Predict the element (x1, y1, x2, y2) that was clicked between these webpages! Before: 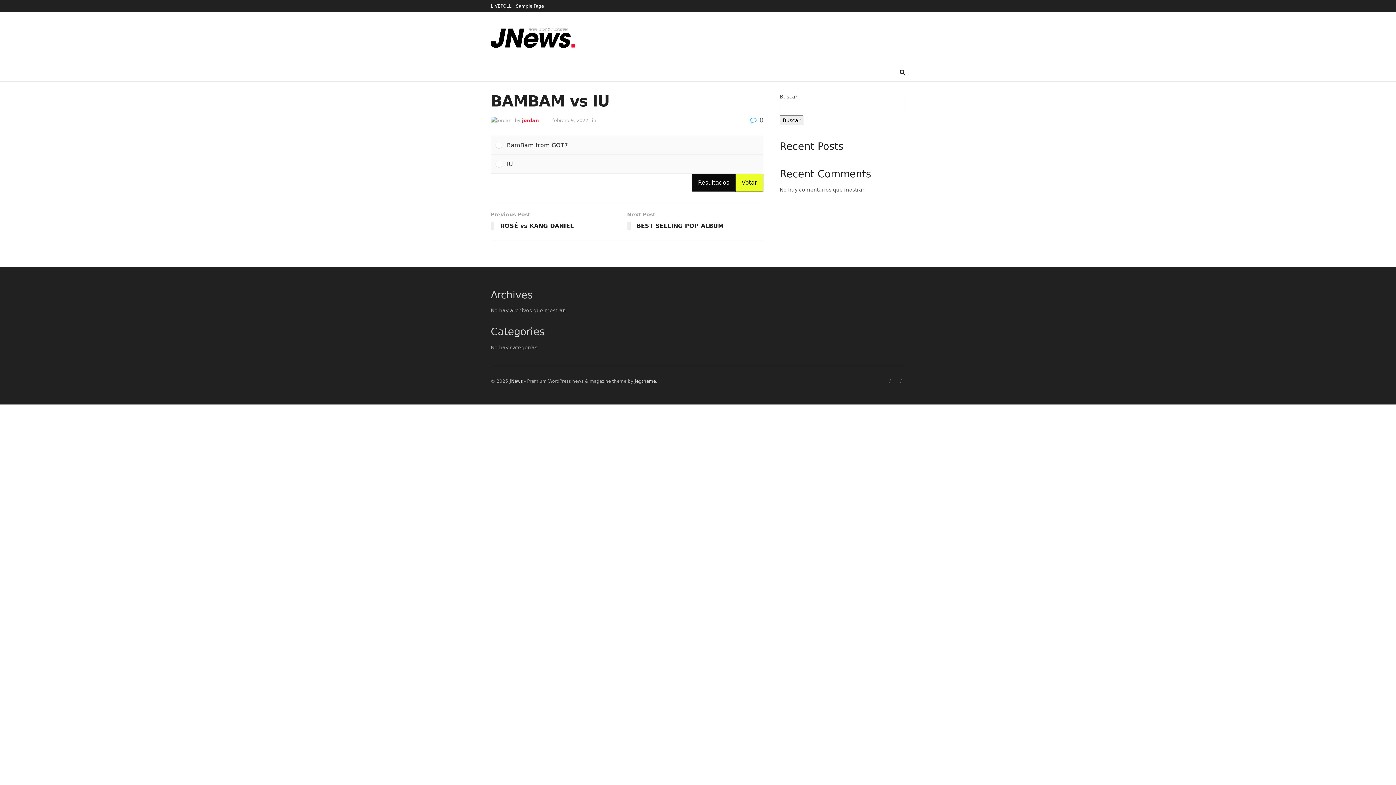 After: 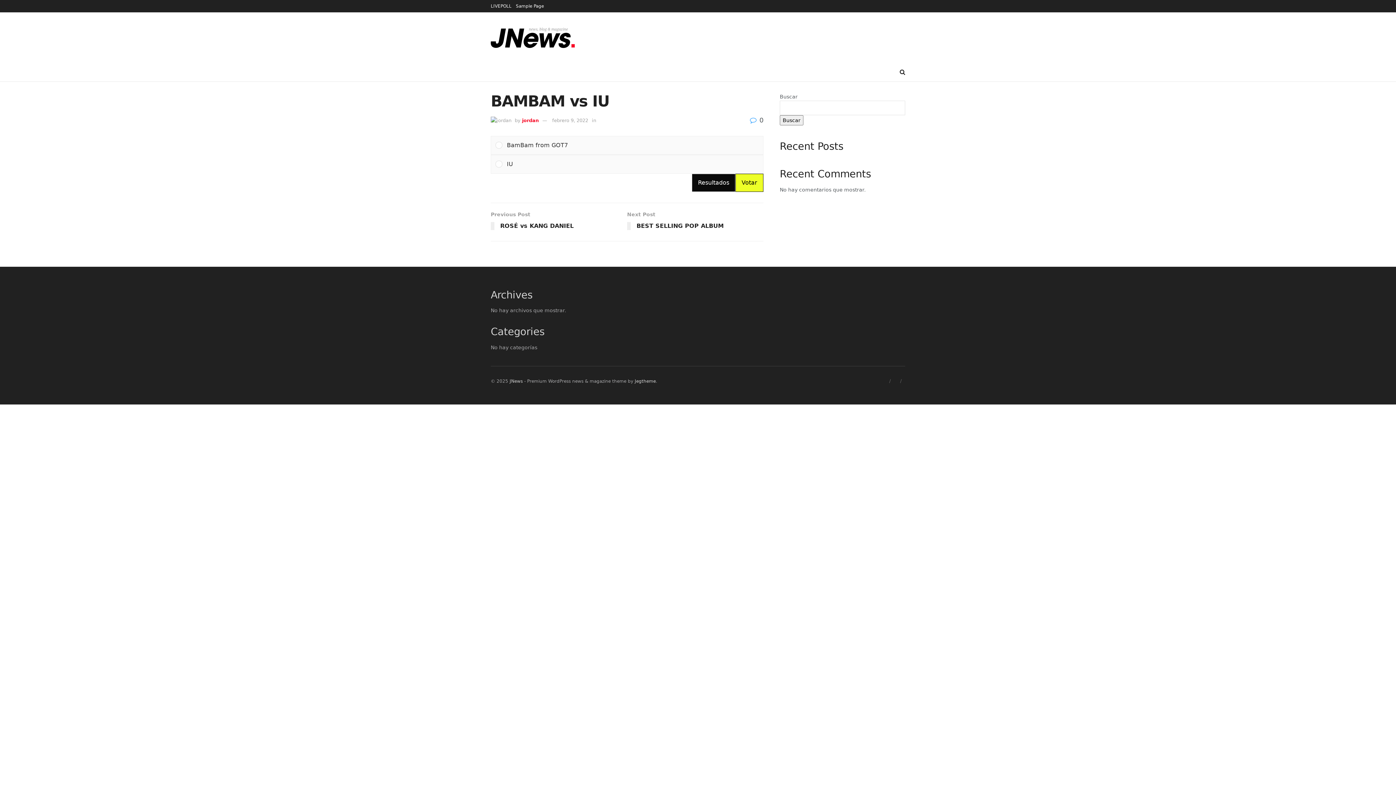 Action: bbox: (552, 117, 588, 123) label: febrero 9, 2022